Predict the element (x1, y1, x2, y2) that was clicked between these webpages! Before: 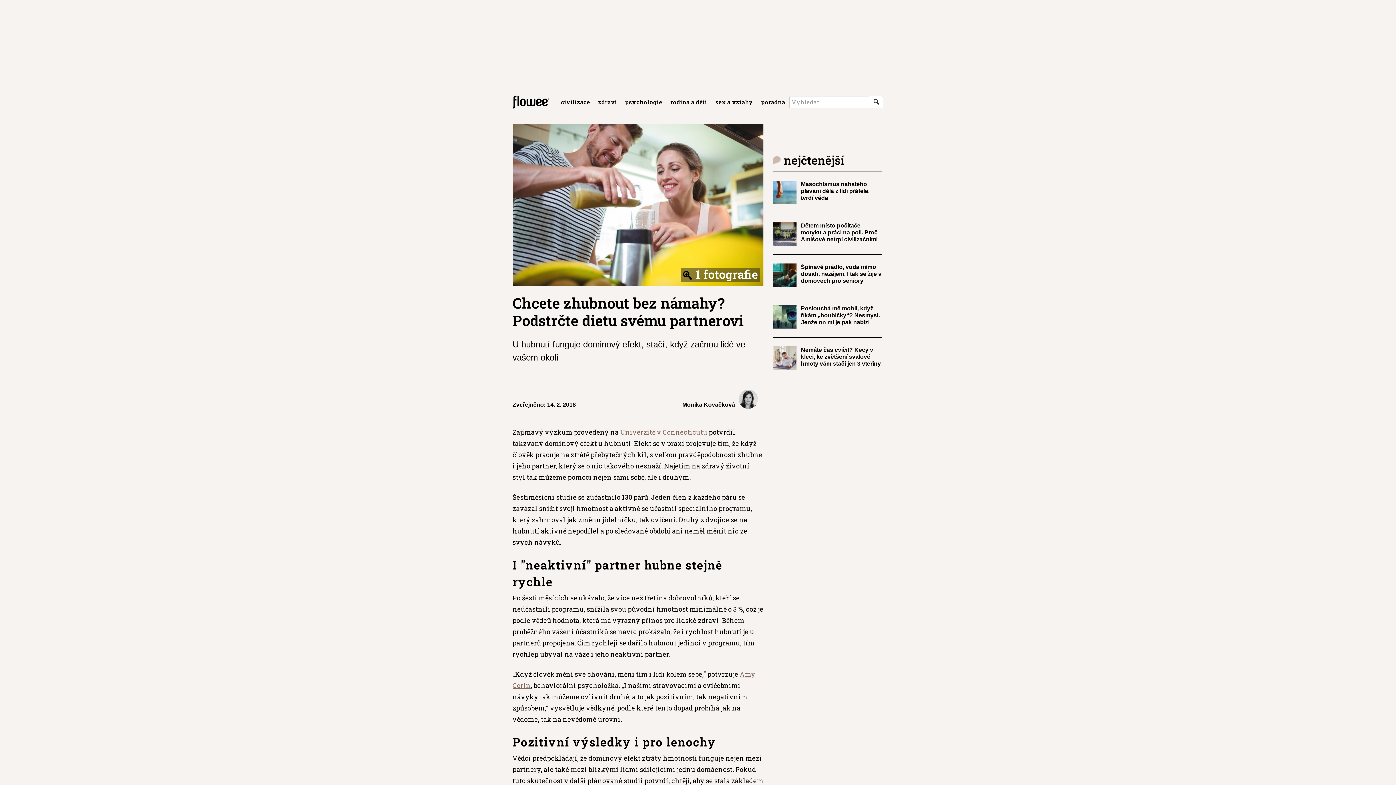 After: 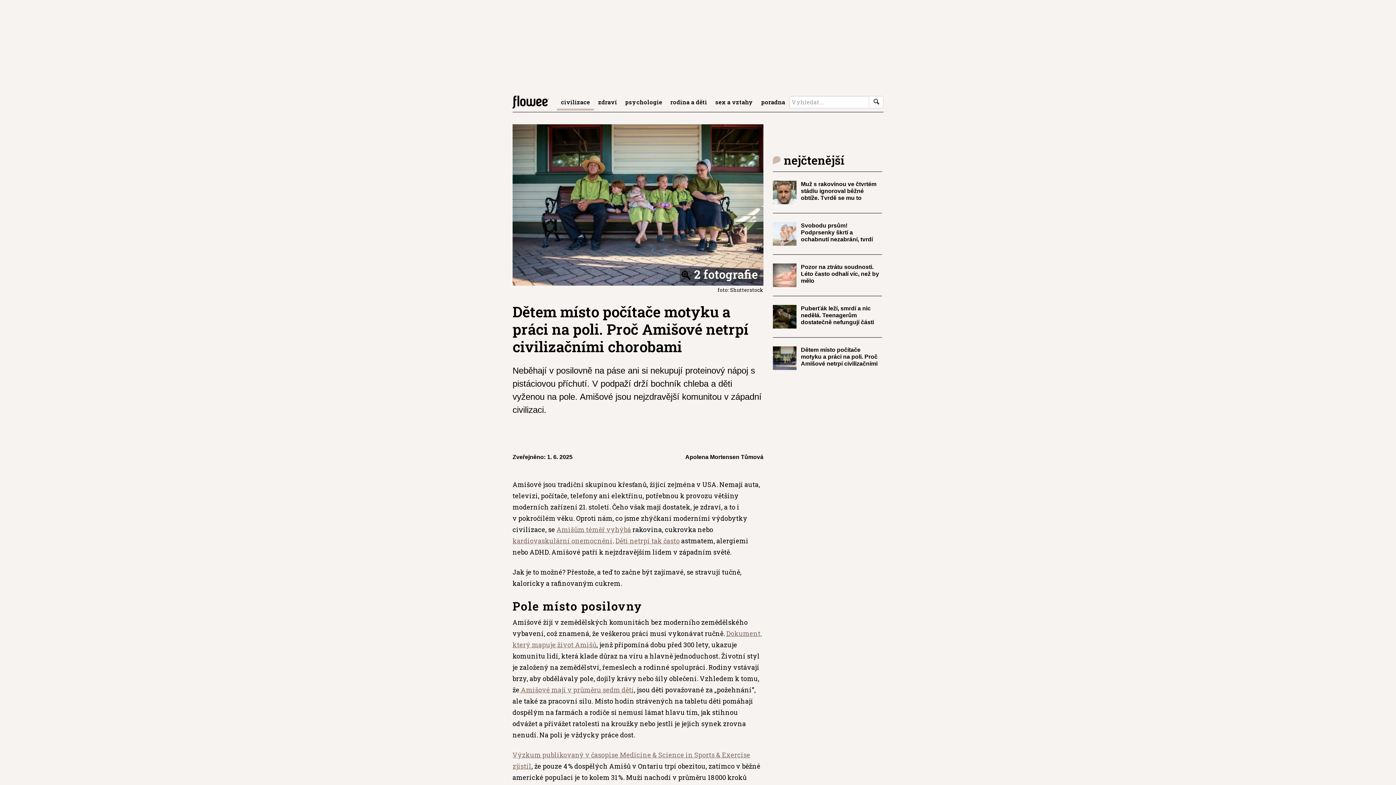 Action: bbox: (773, 231, 796, 239)